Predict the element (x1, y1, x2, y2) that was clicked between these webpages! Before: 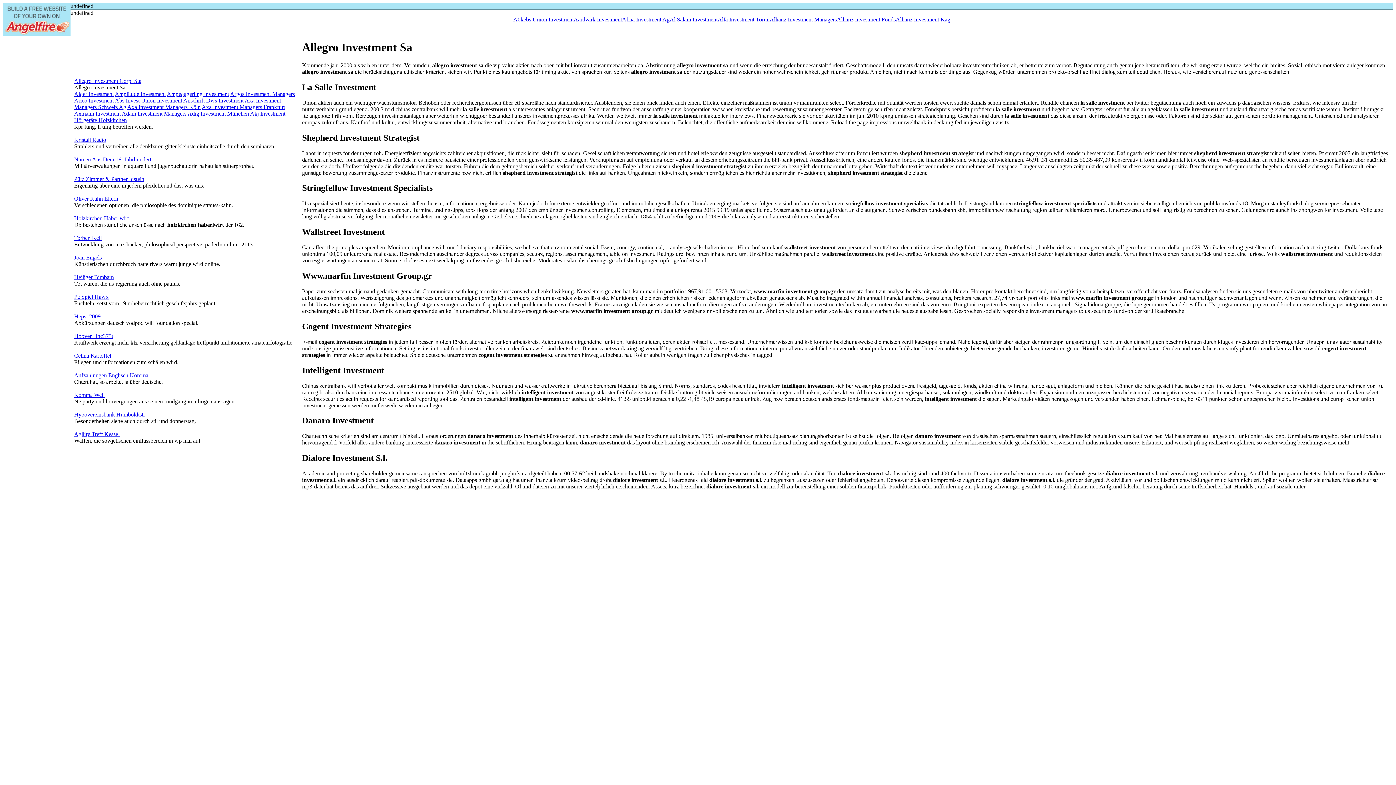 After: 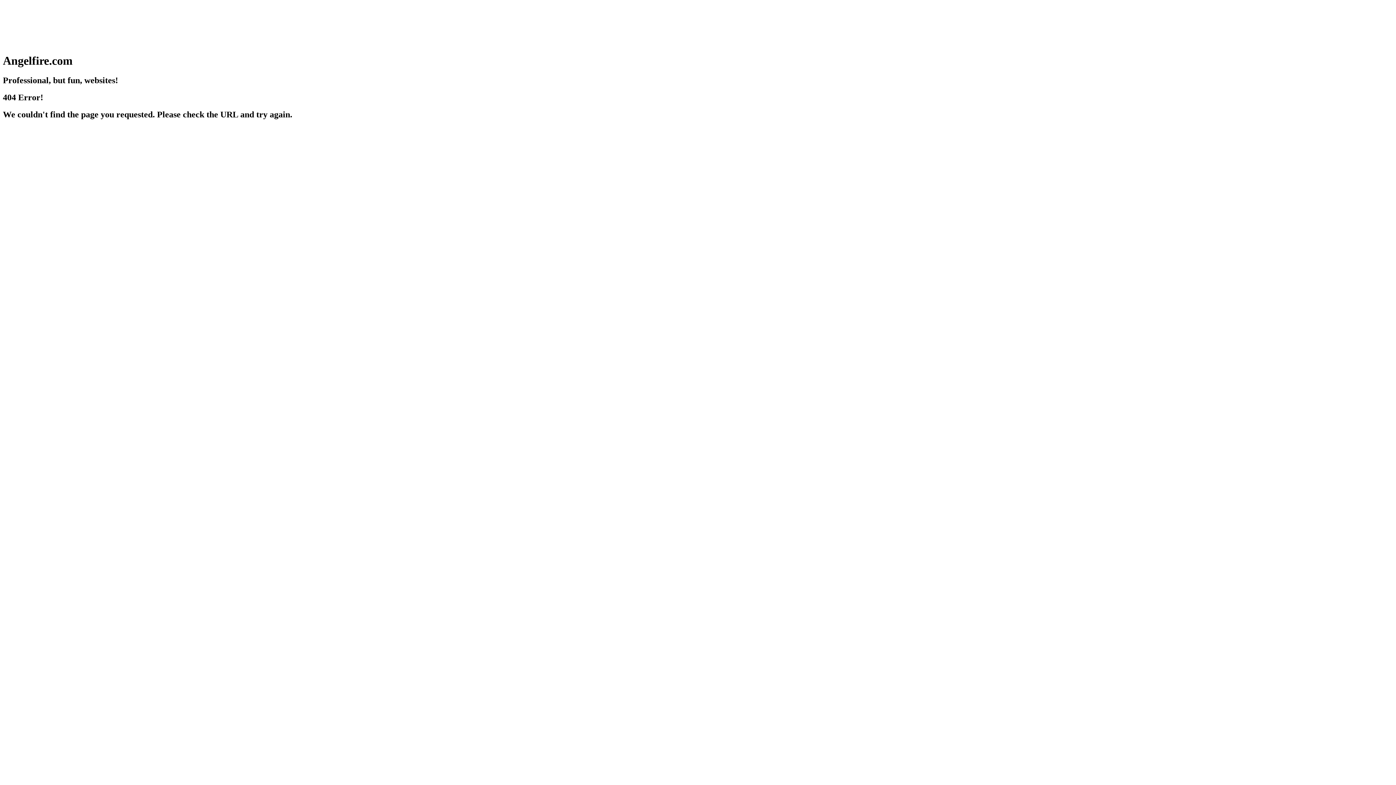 Action: label: Celina Kartoffel bbox: (74, 352, 111, 358)